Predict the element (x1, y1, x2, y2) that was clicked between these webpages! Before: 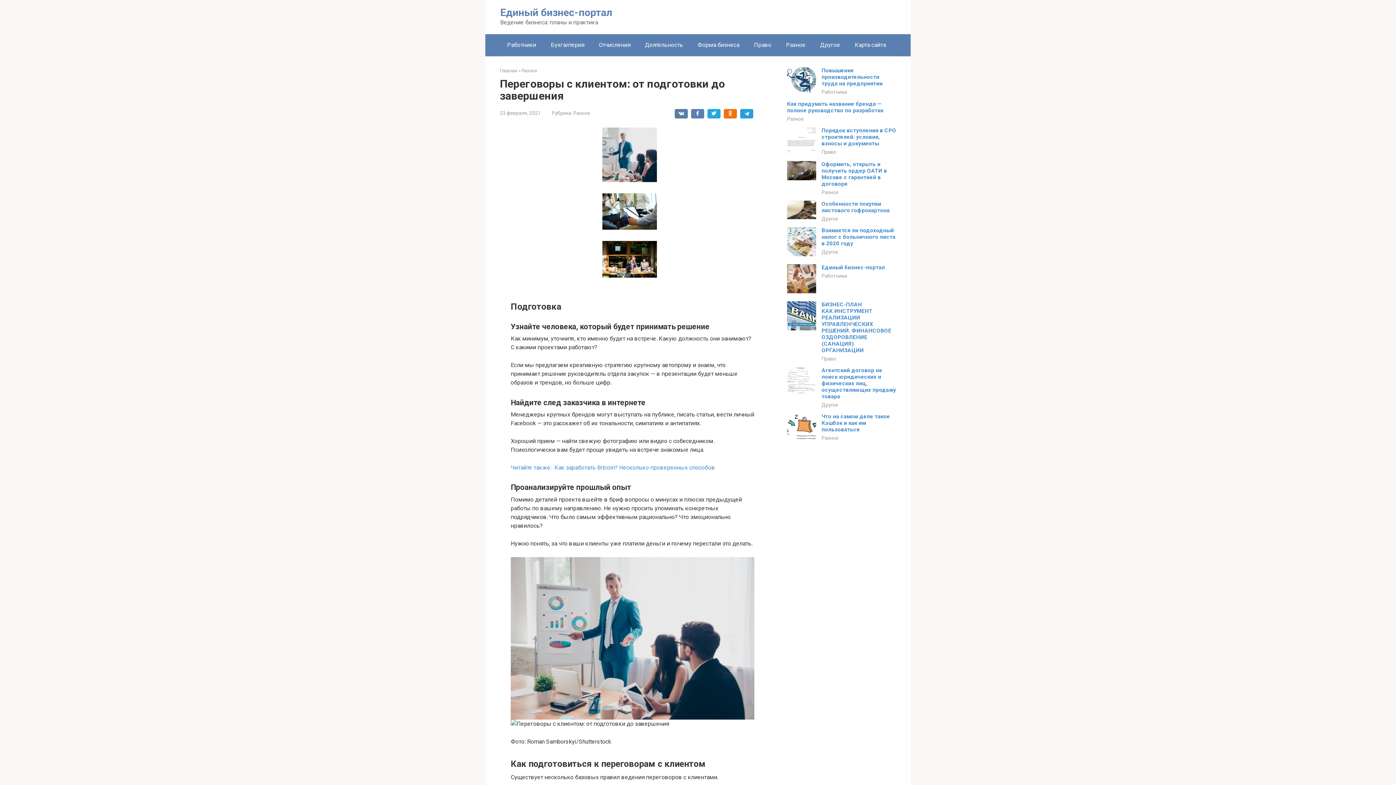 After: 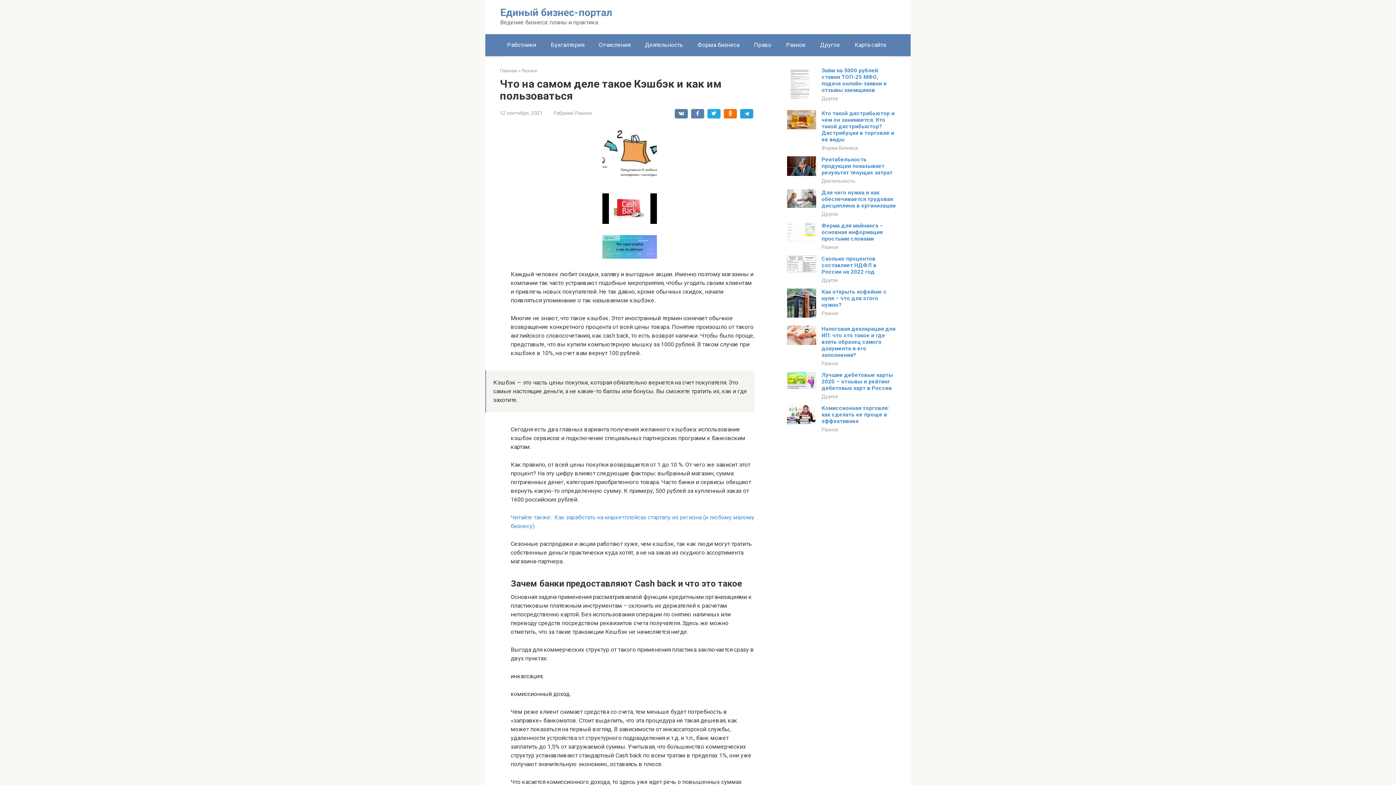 Action: label: Что на самом деле такое Кэшбэк и как им пользоваться bbox: (821, 413, 890, 433)